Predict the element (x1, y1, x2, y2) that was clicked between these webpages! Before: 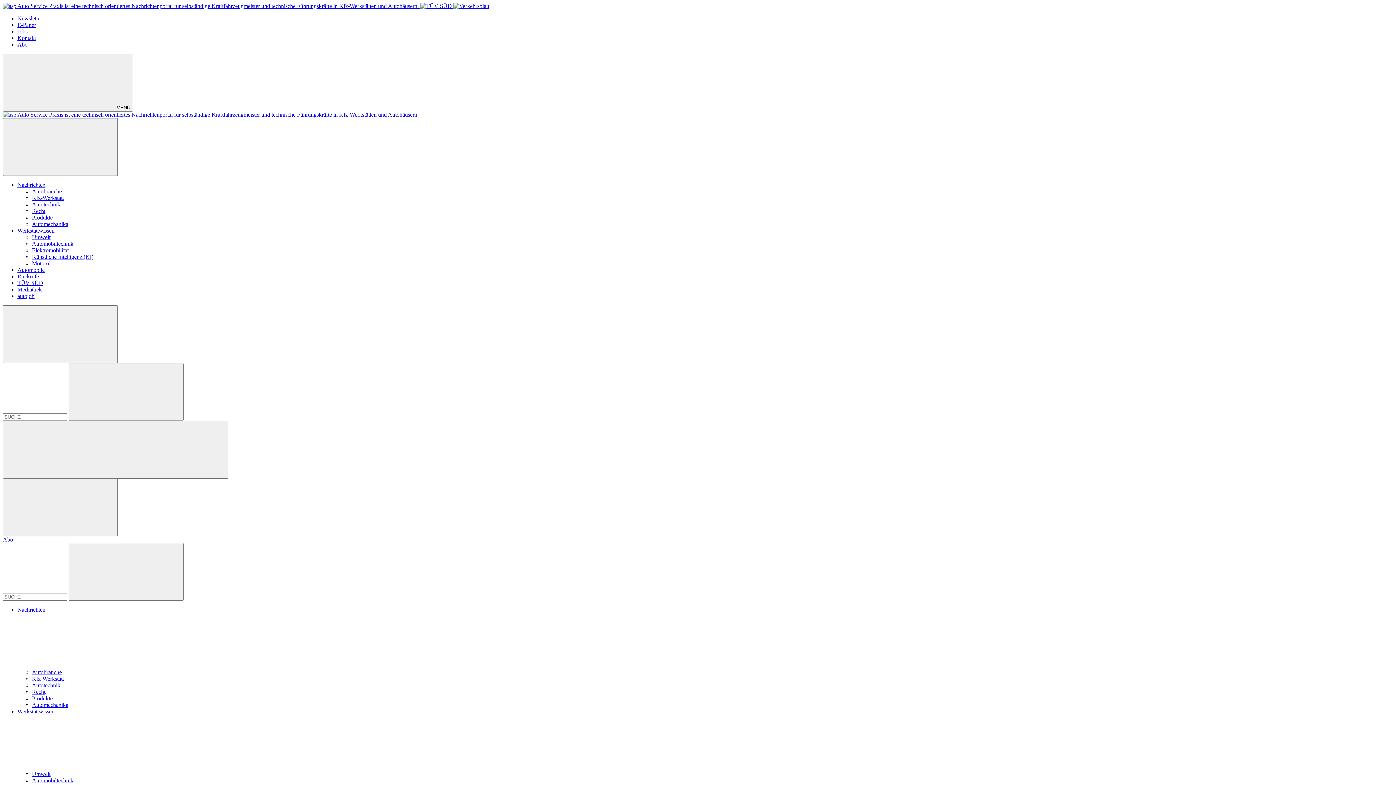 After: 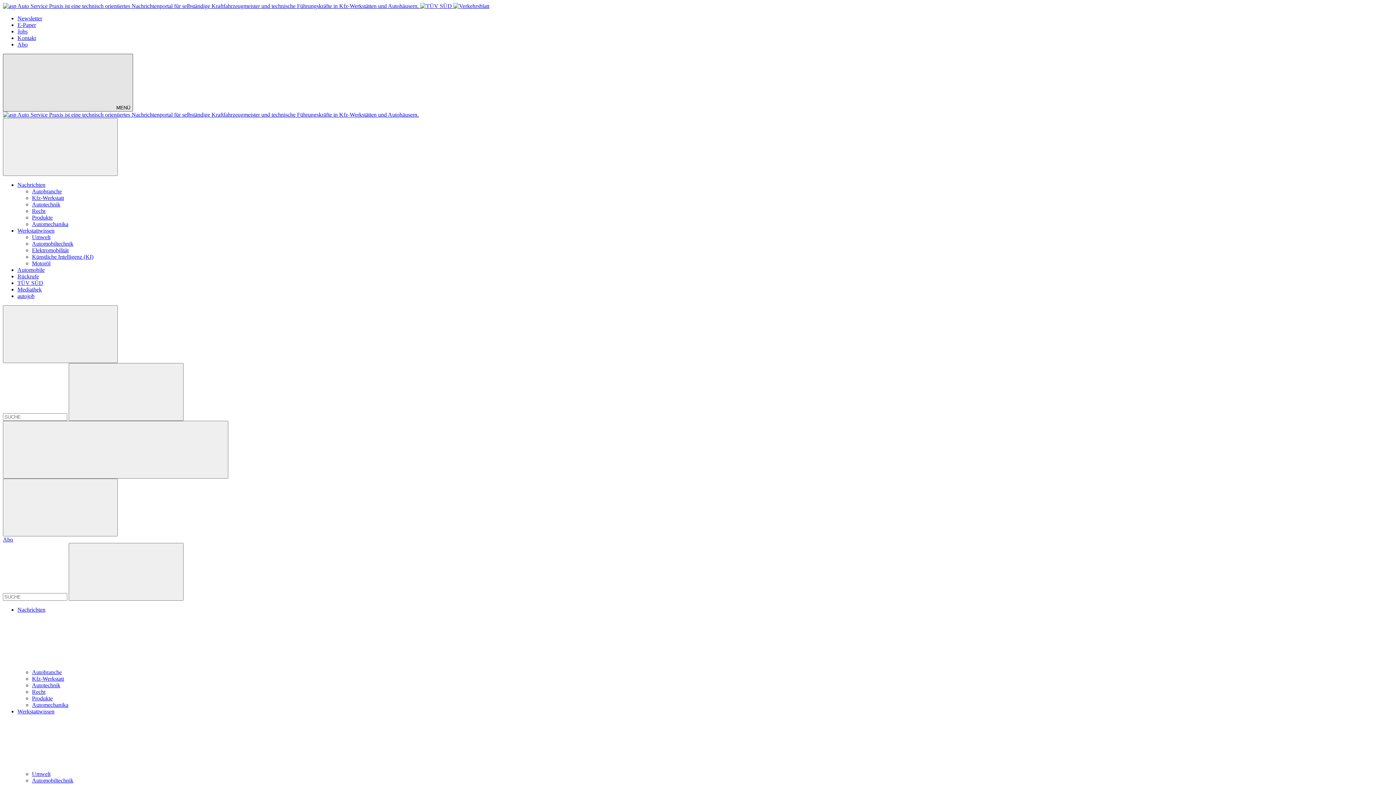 Action: label:  MENÜ bbox: (2, 53, 133, 111)